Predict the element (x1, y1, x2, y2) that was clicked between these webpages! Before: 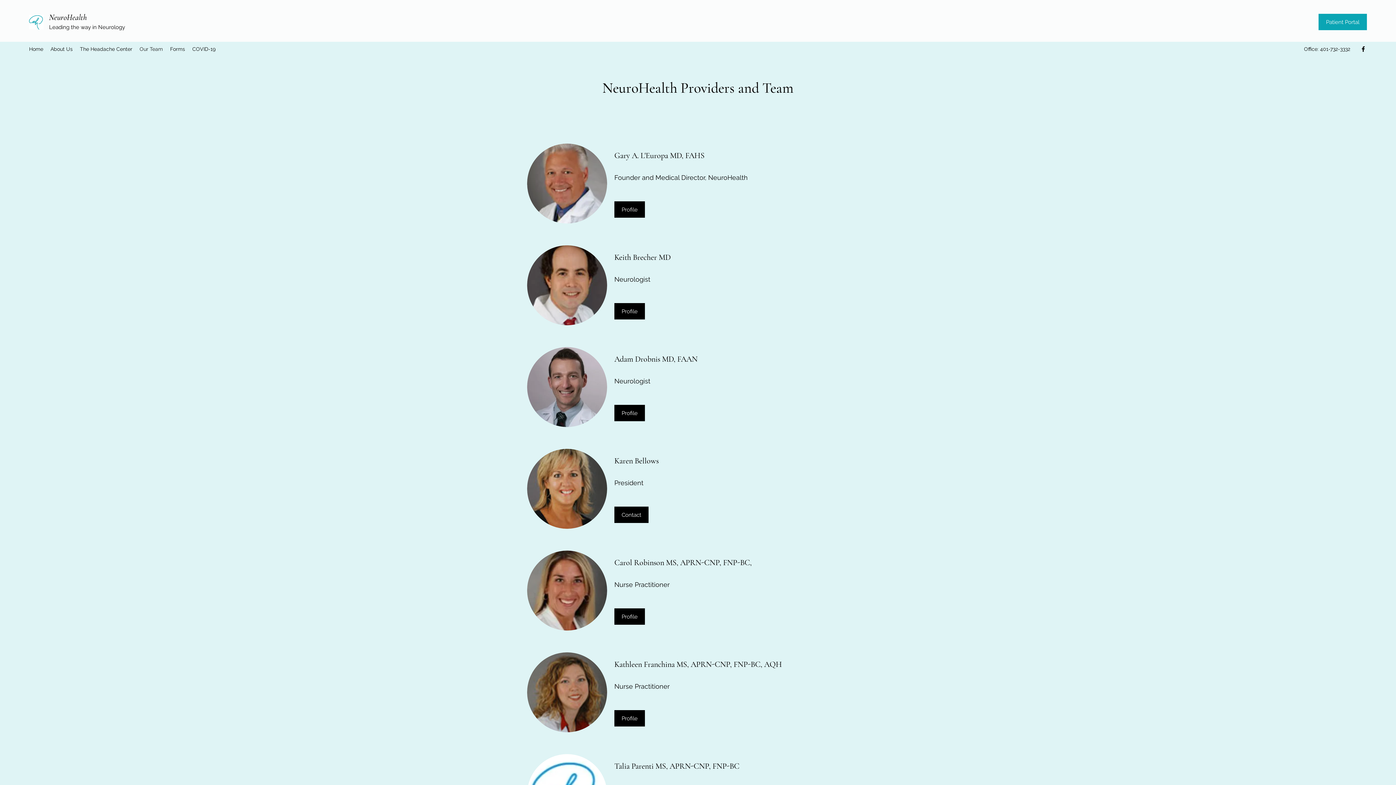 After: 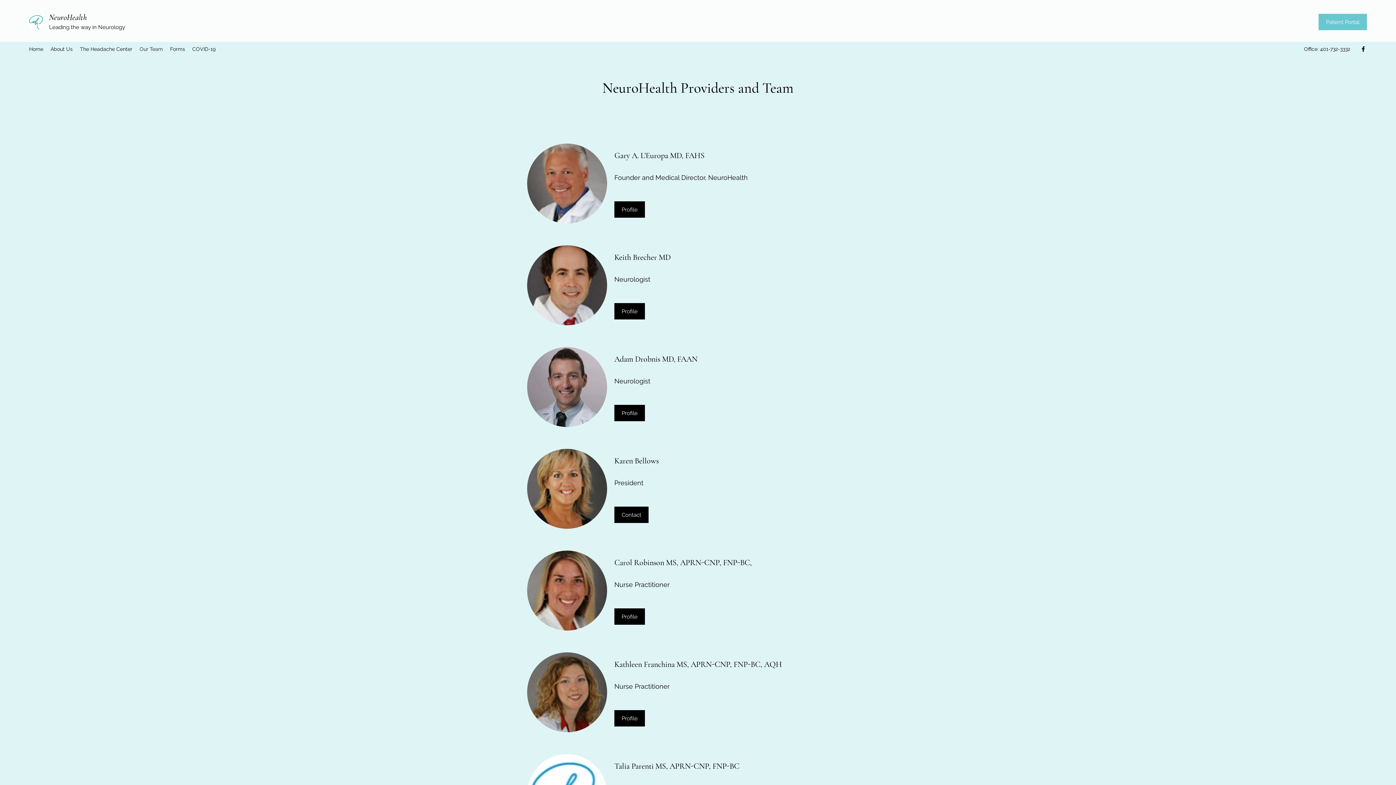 Action: bbox: (1318, 13, 1367, 30) label: Patient Portal